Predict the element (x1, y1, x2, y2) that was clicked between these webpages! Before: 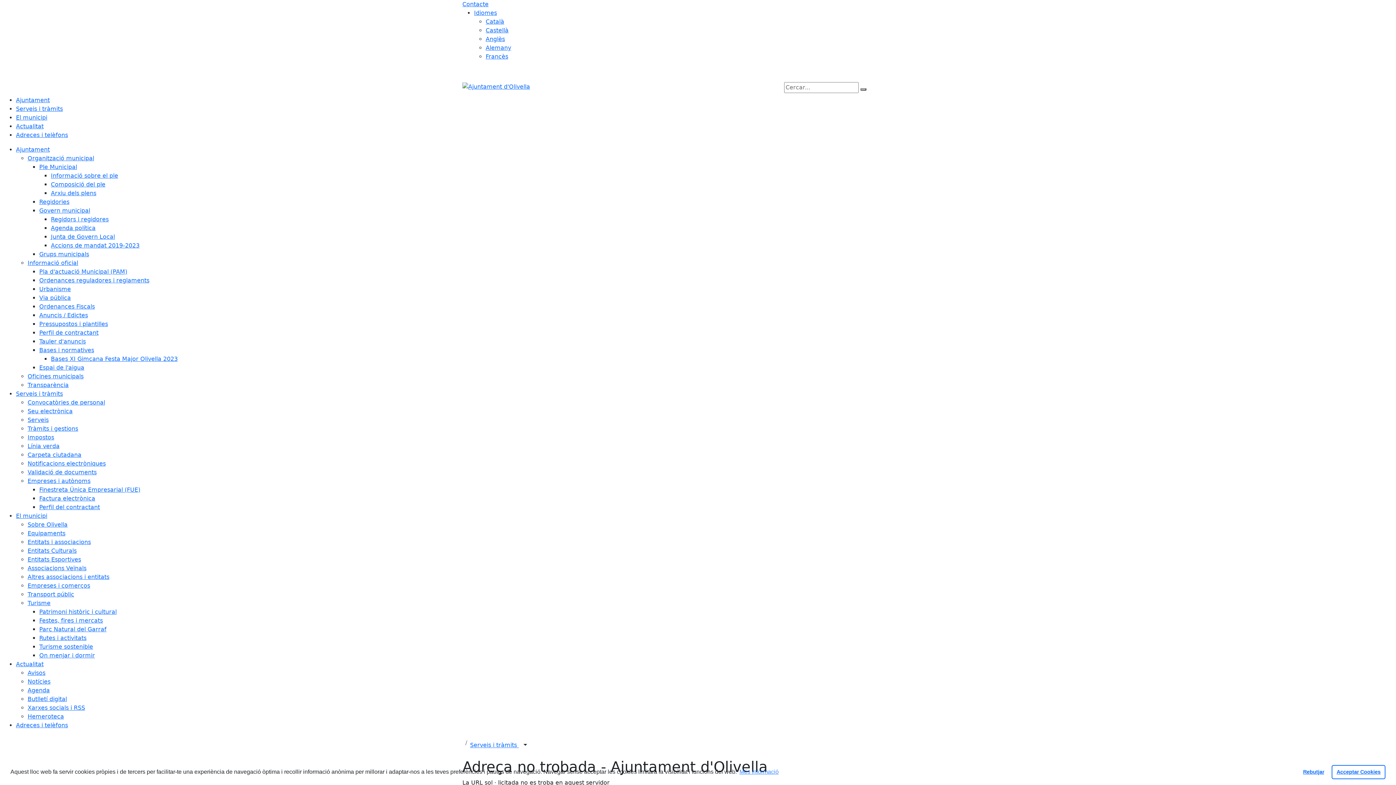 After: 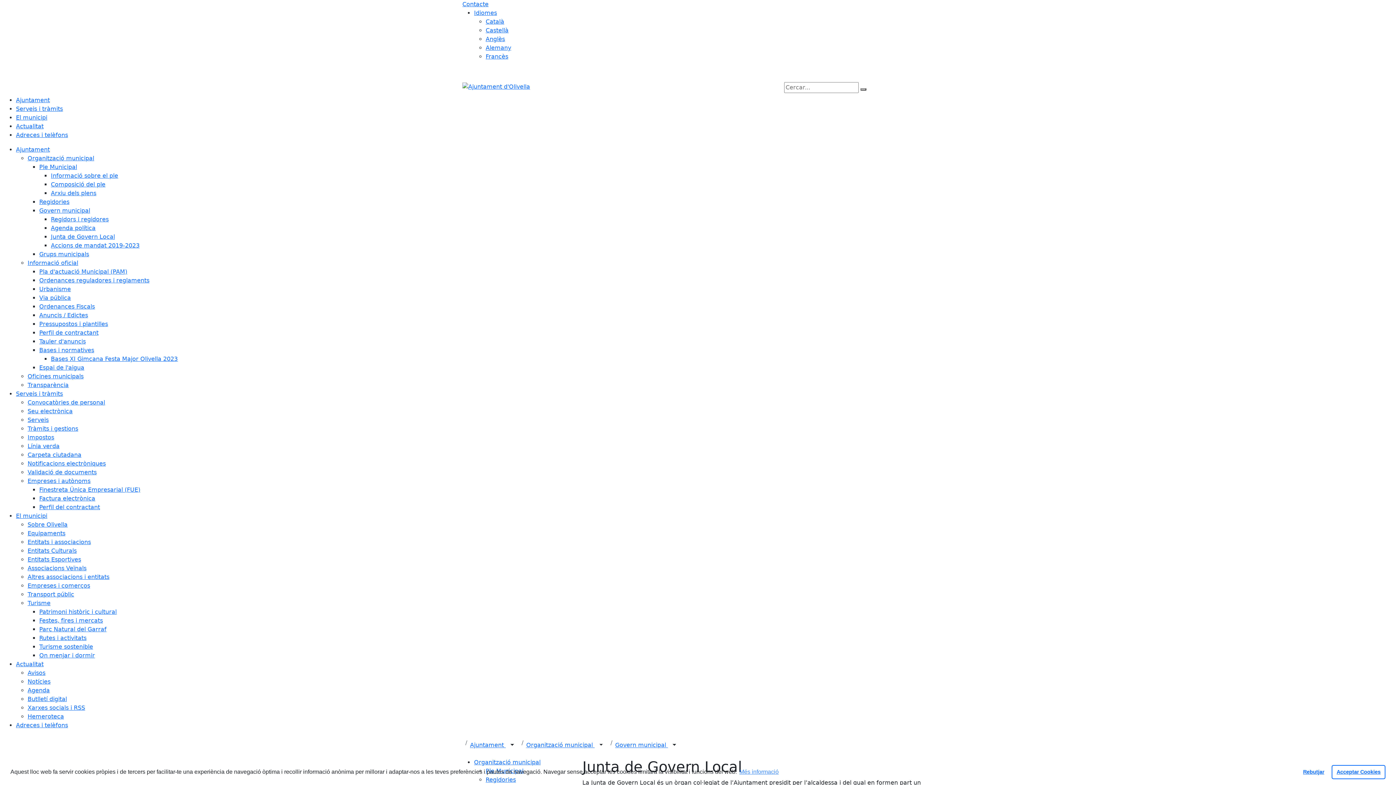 Action: label: Junta de Govern Local bbox: (50, 233, 114, 240)